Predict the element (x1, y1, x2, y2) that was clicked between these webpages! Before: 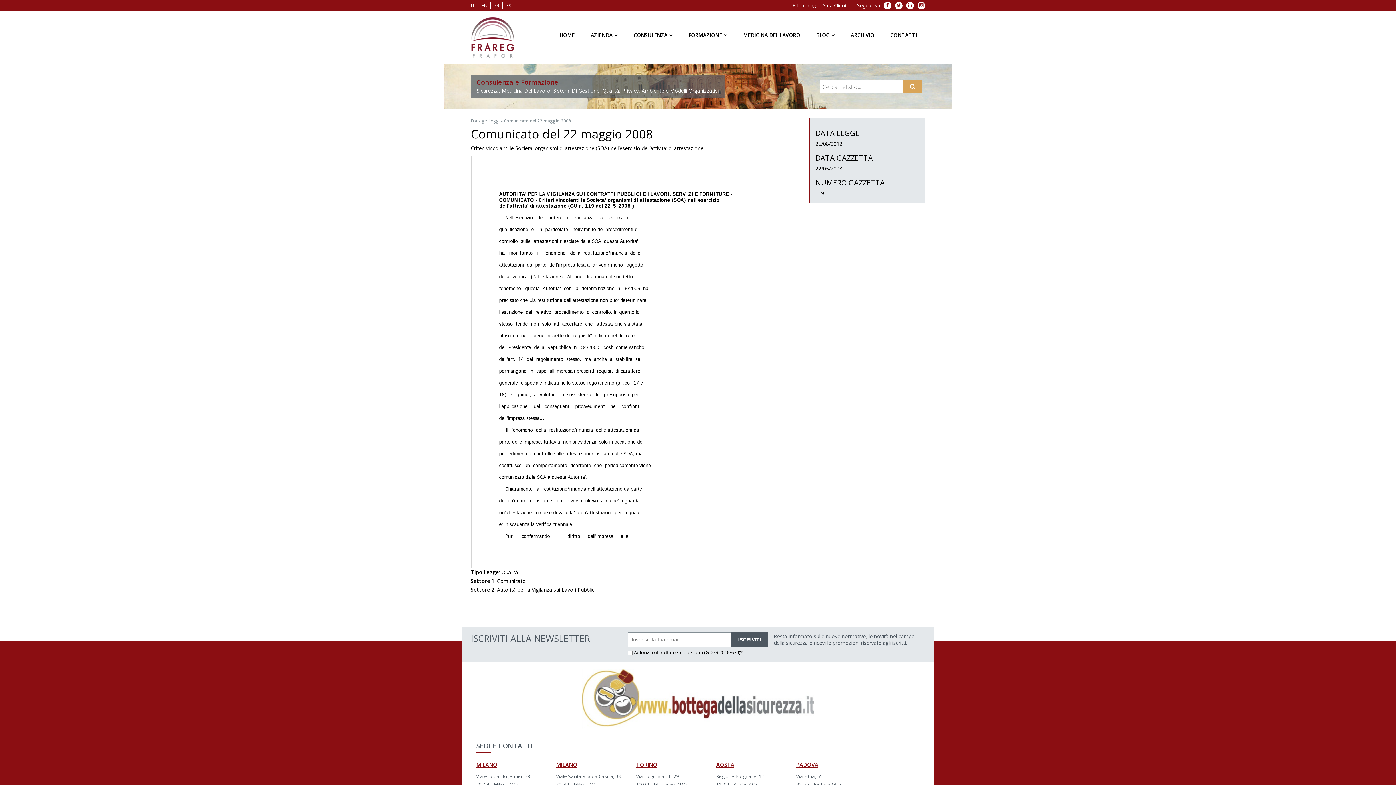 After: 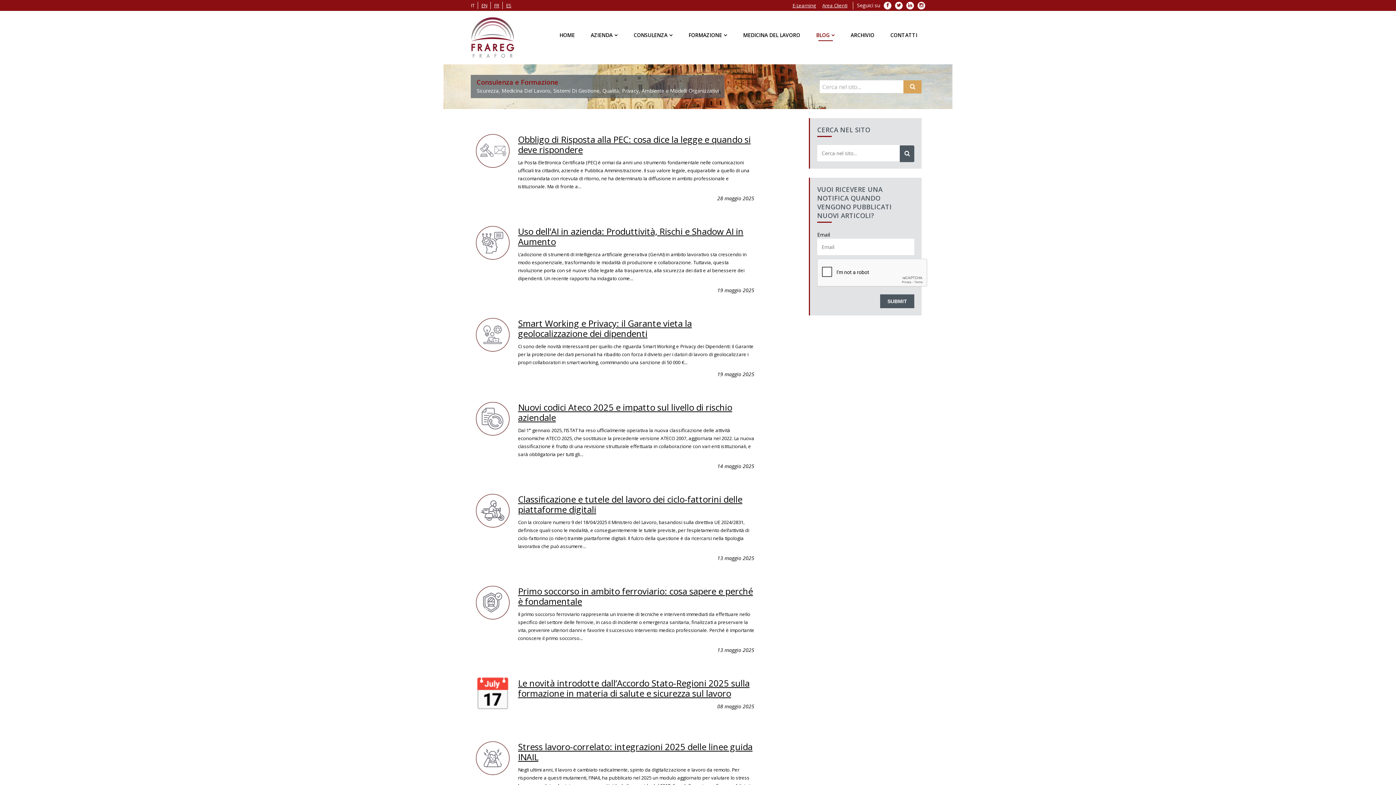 Action: bbox: (808, 26, 842, 40) label: BLOG